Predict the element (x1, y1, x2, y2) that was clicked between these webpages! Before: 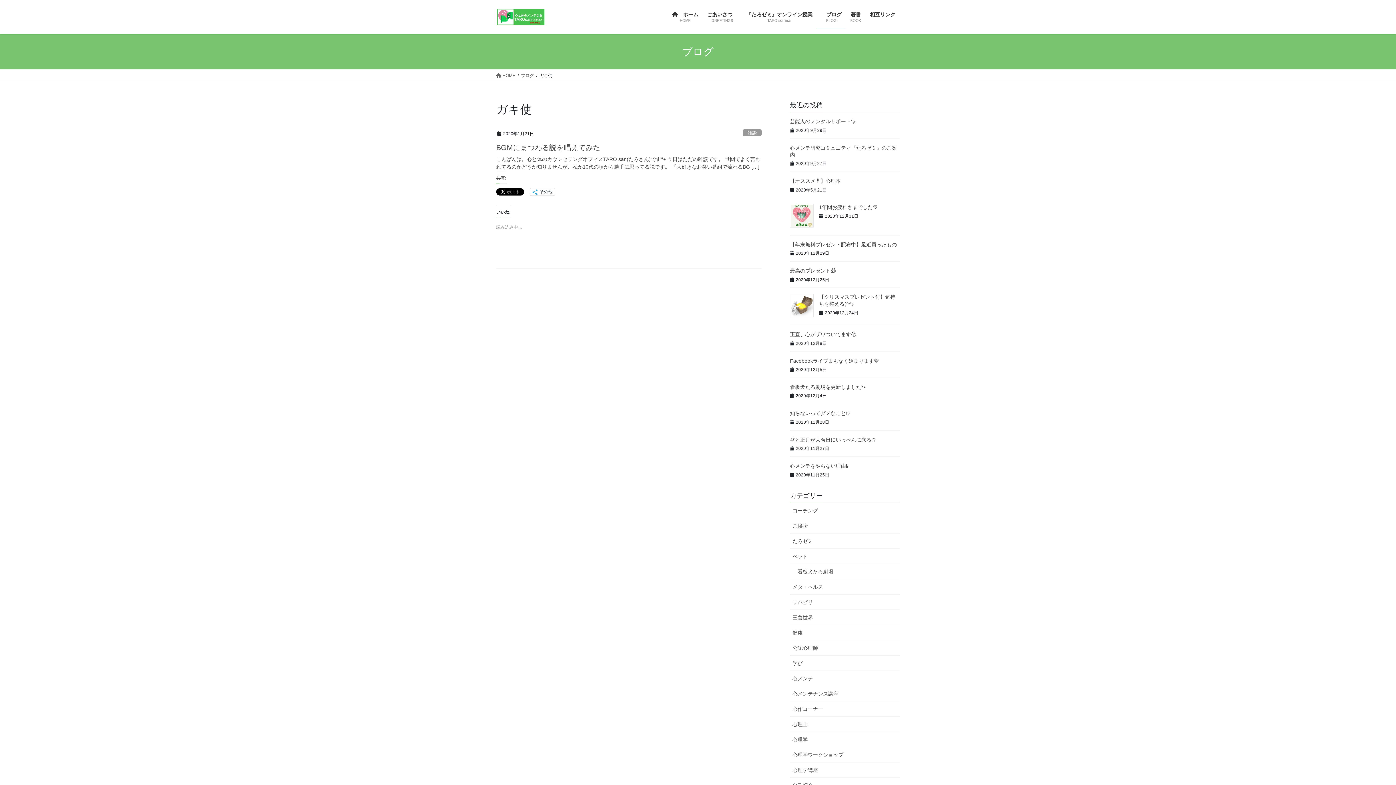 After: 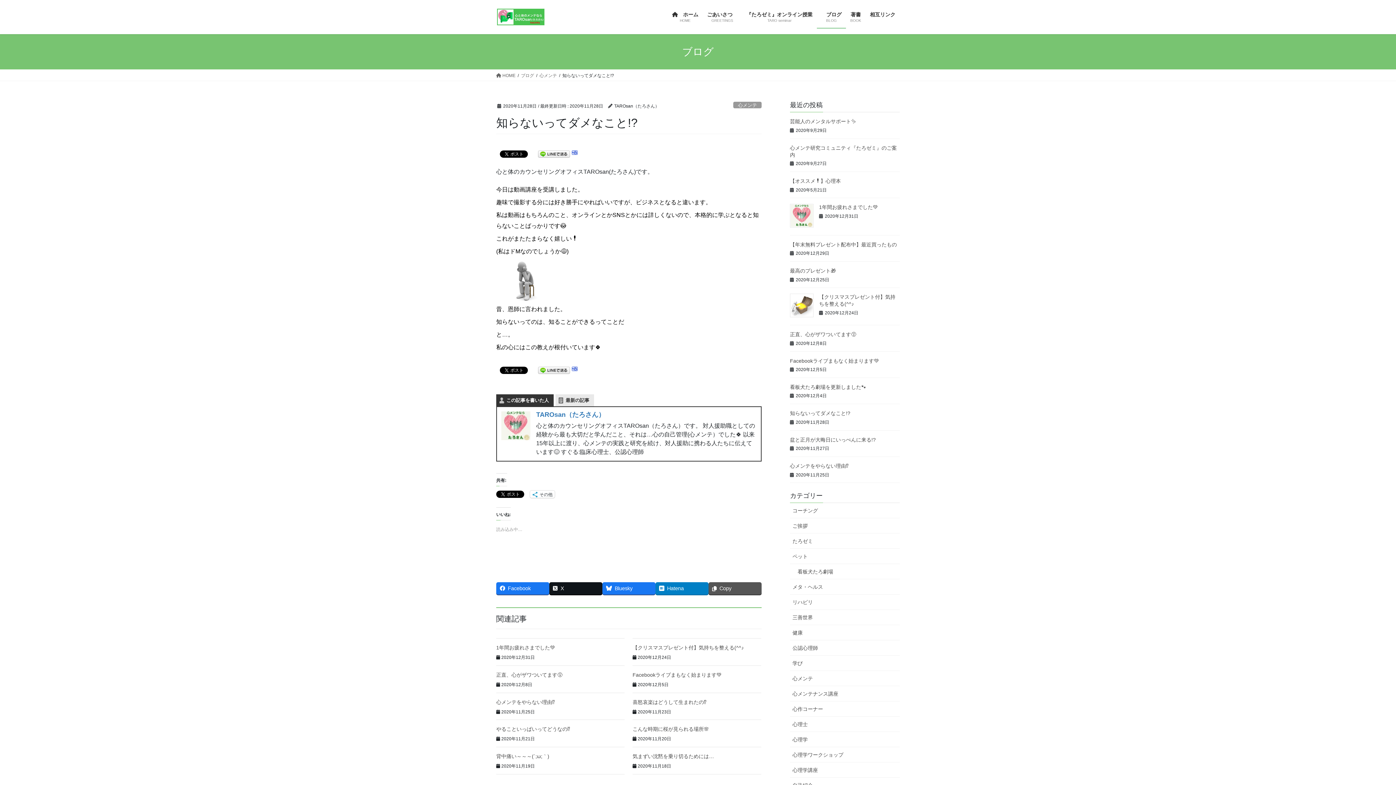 Action: bbox: (790, 410, 850, 416) label: 知らないってダメなこと!?